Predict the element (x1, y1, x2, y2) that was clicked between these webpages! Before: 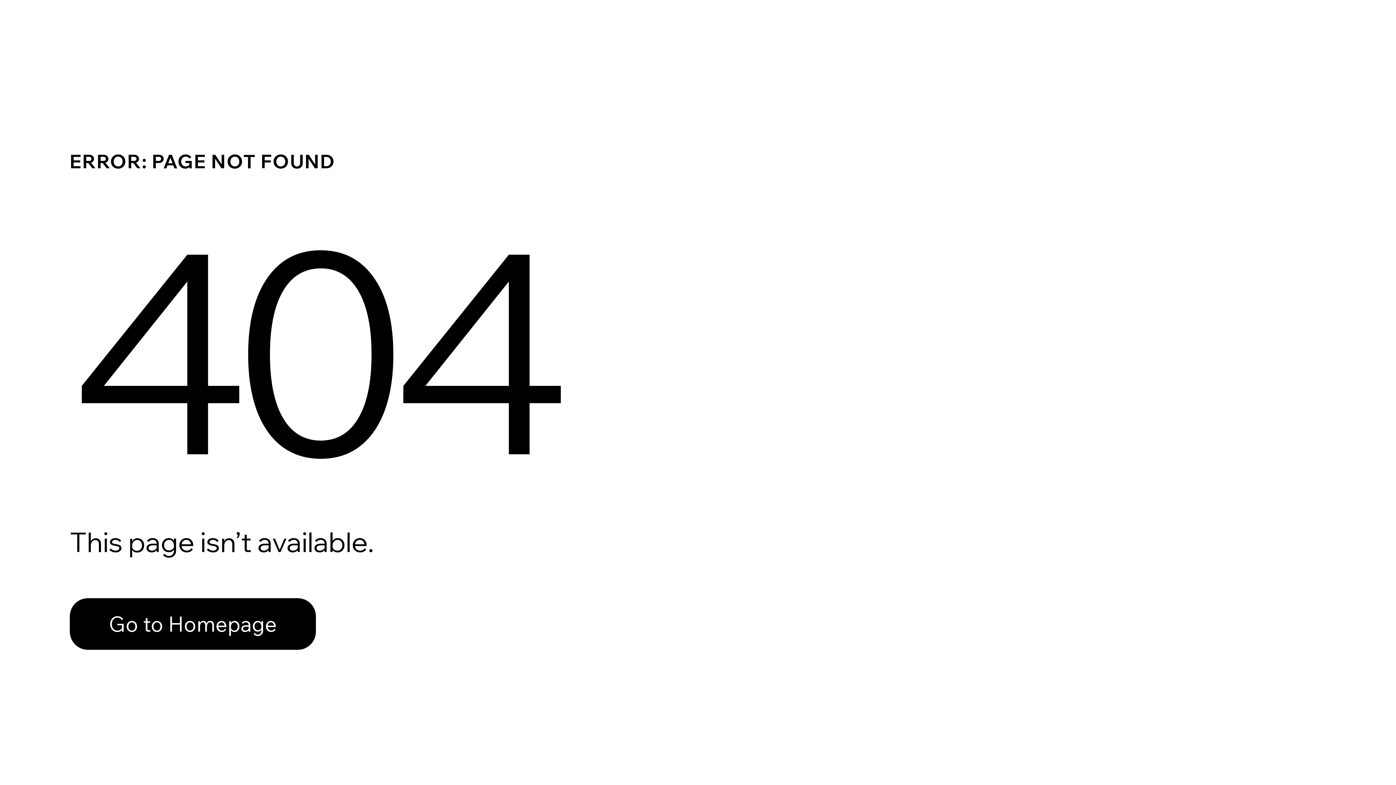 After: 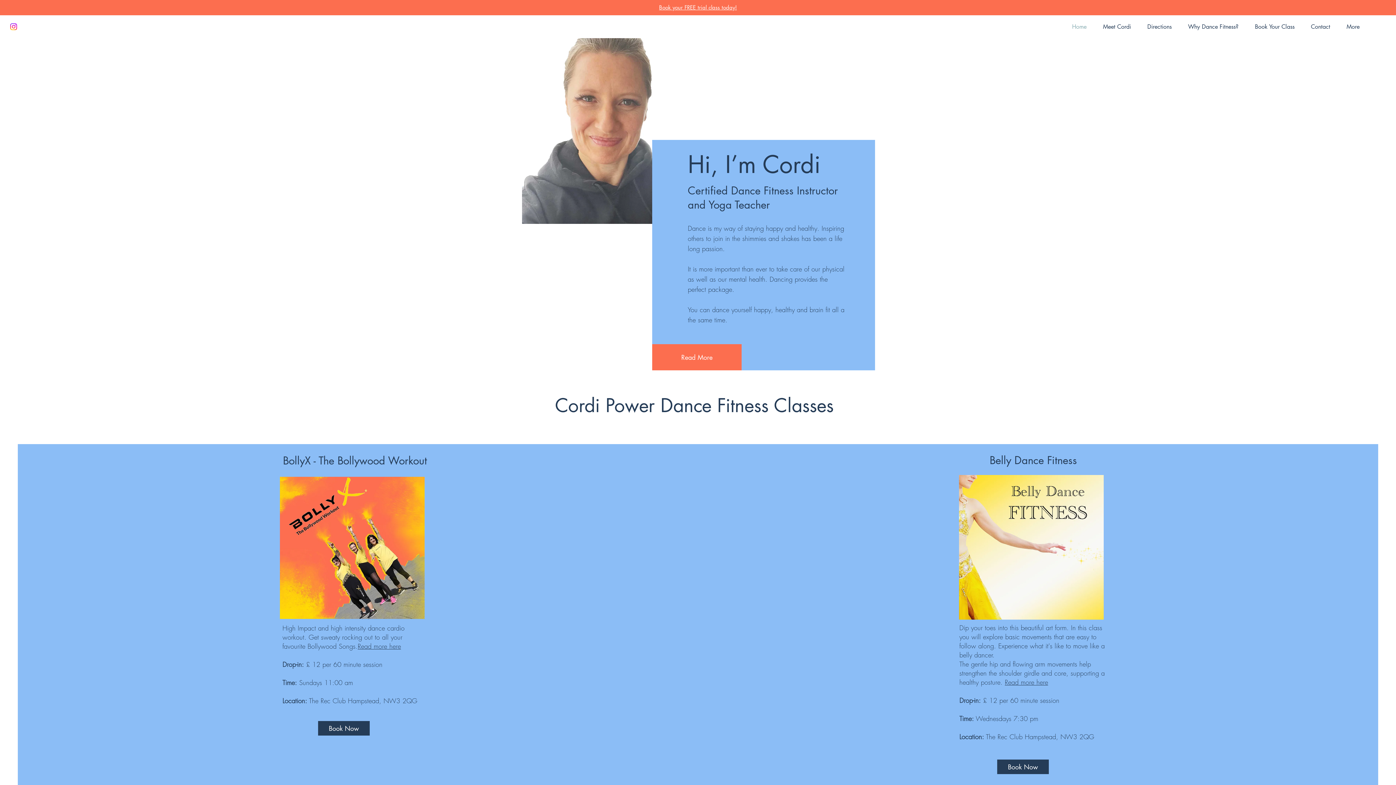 Action: label: Go to Homepage bbox: (69, 582, 768, 659)